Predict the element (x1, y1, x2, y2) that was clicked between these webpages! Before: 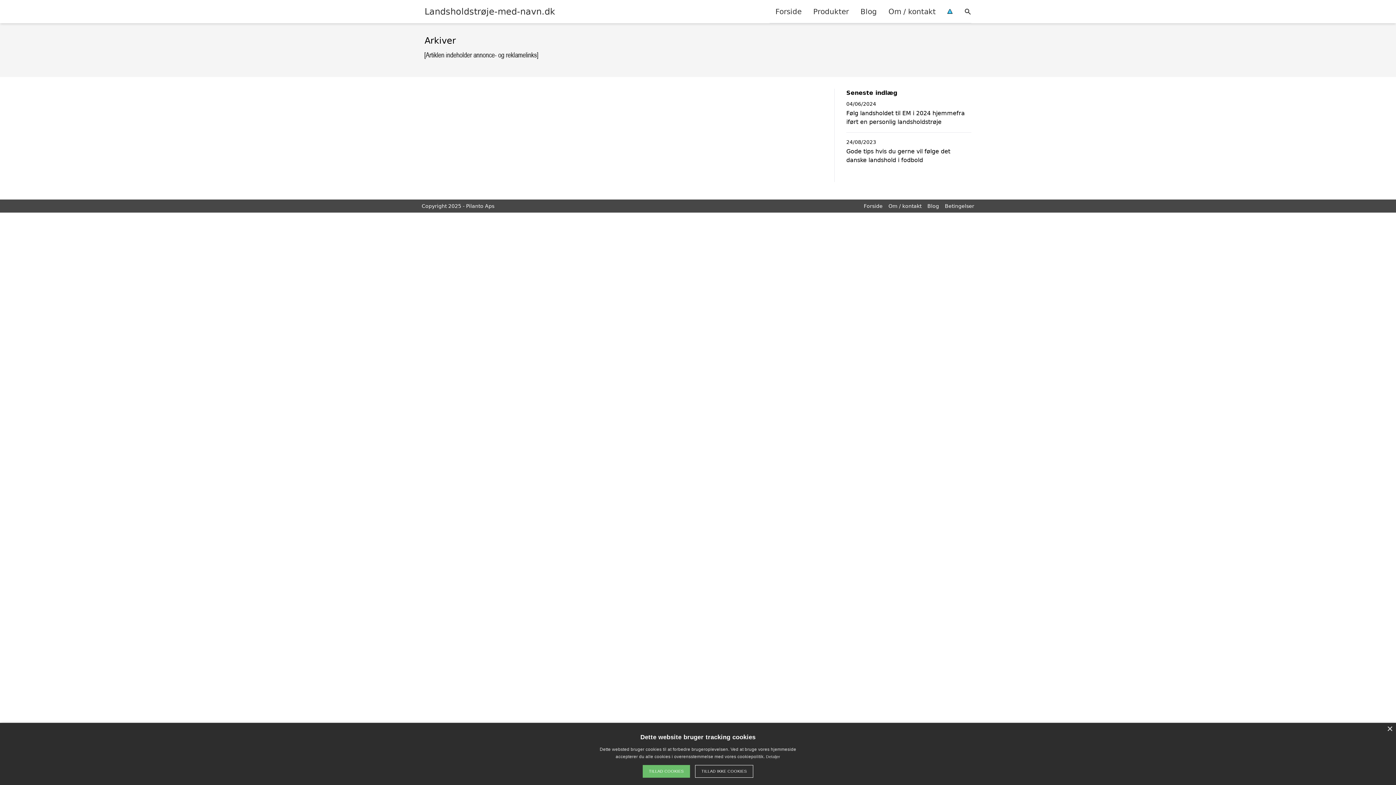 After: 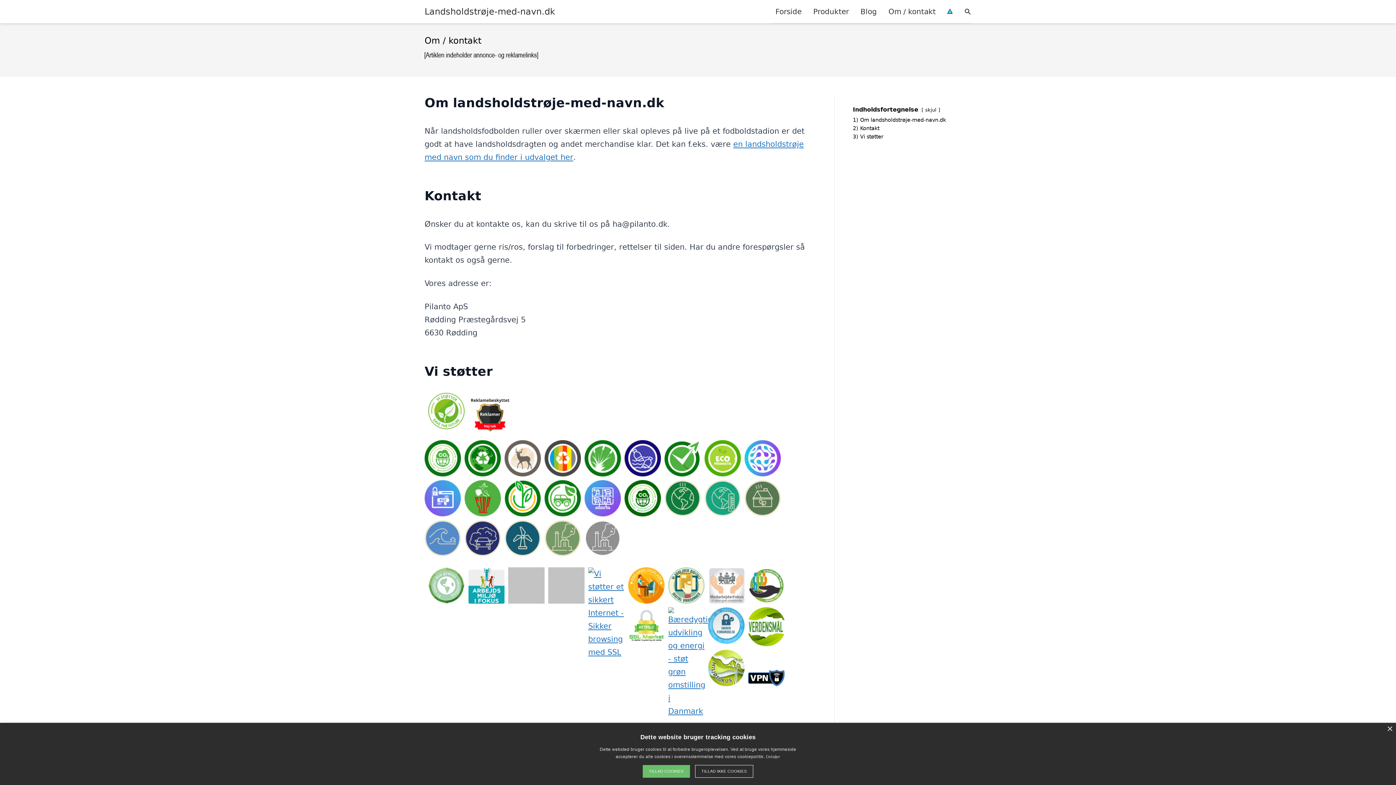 Action: label: Om / kontakt bbox: (882, 0, 941, 22)